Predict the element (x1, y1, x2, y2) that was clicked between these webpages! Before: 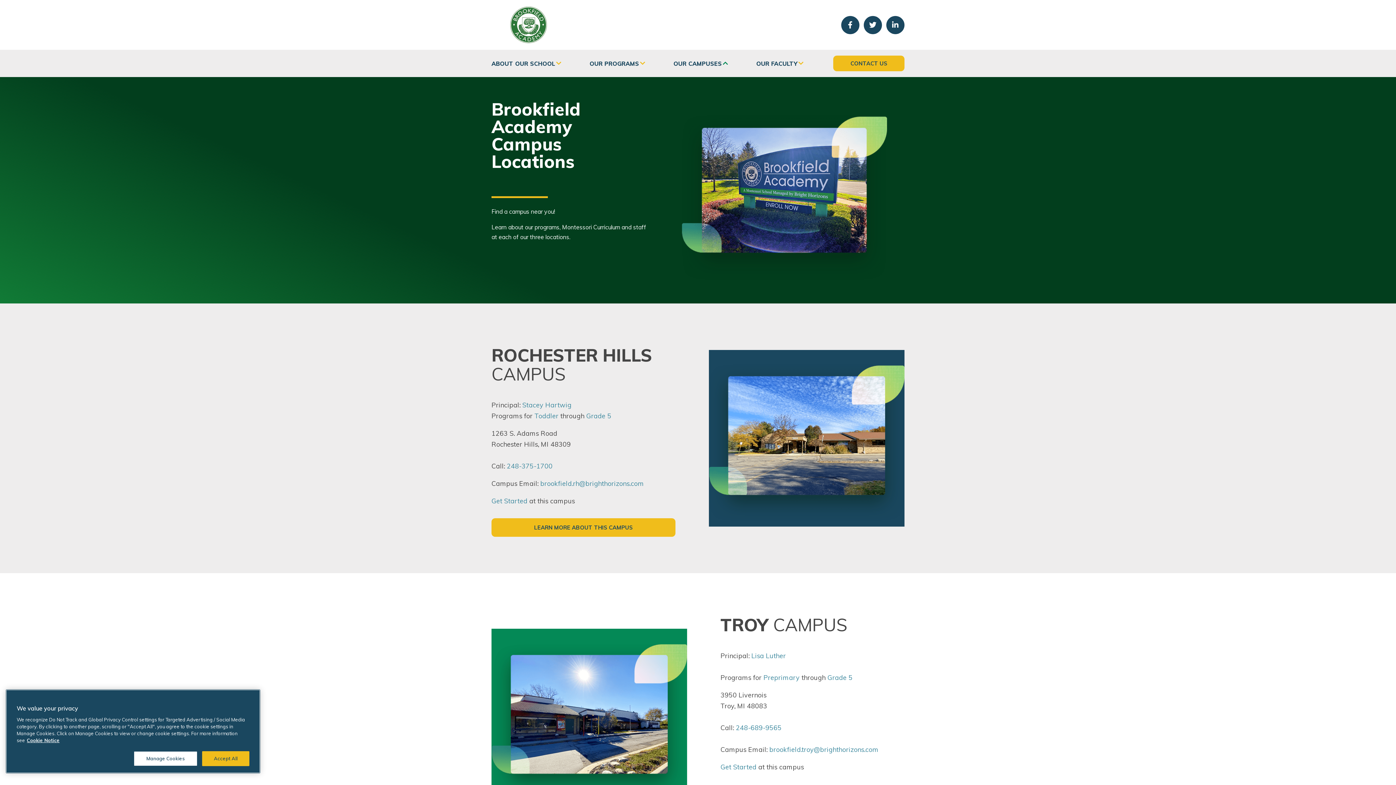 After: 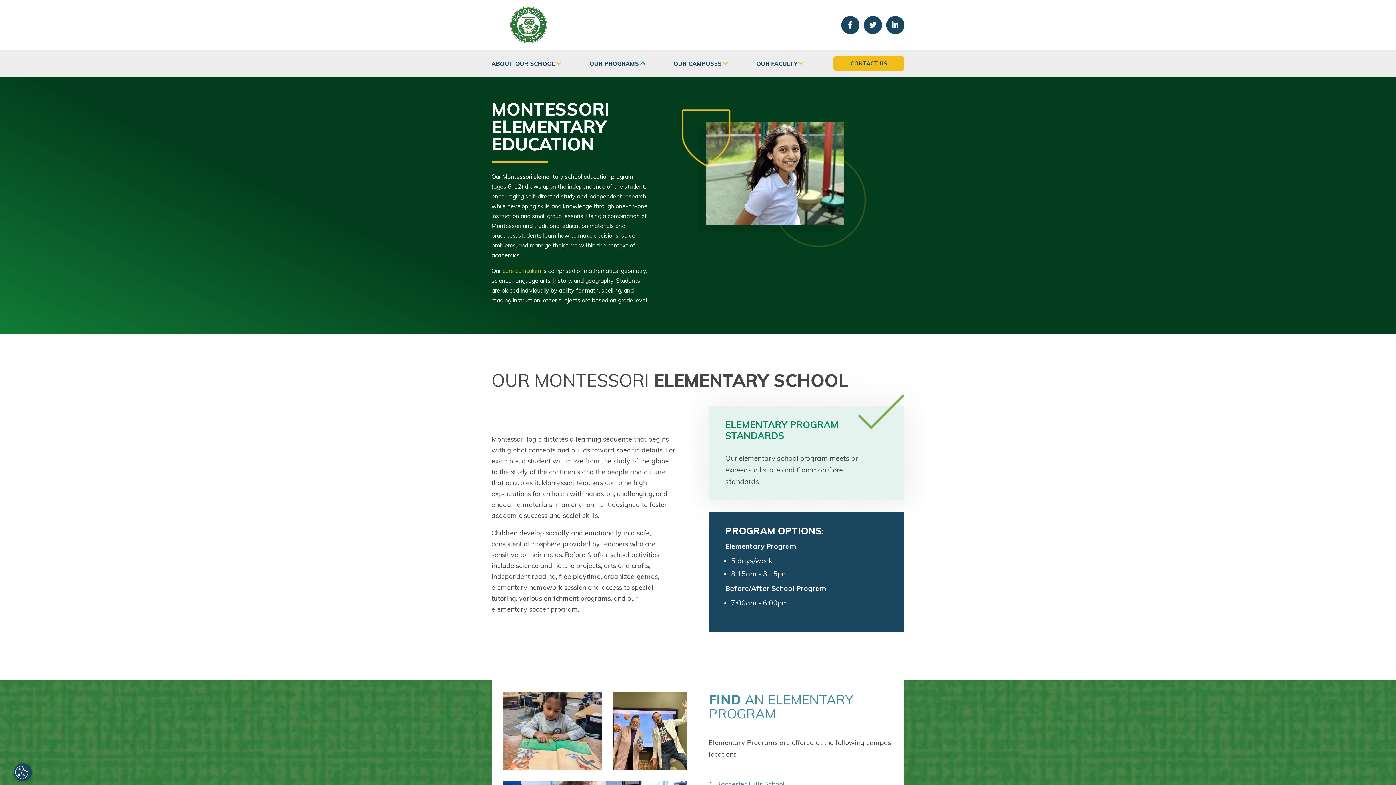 Action: bbox: (586, 412, 611, 420) label: Grade 5